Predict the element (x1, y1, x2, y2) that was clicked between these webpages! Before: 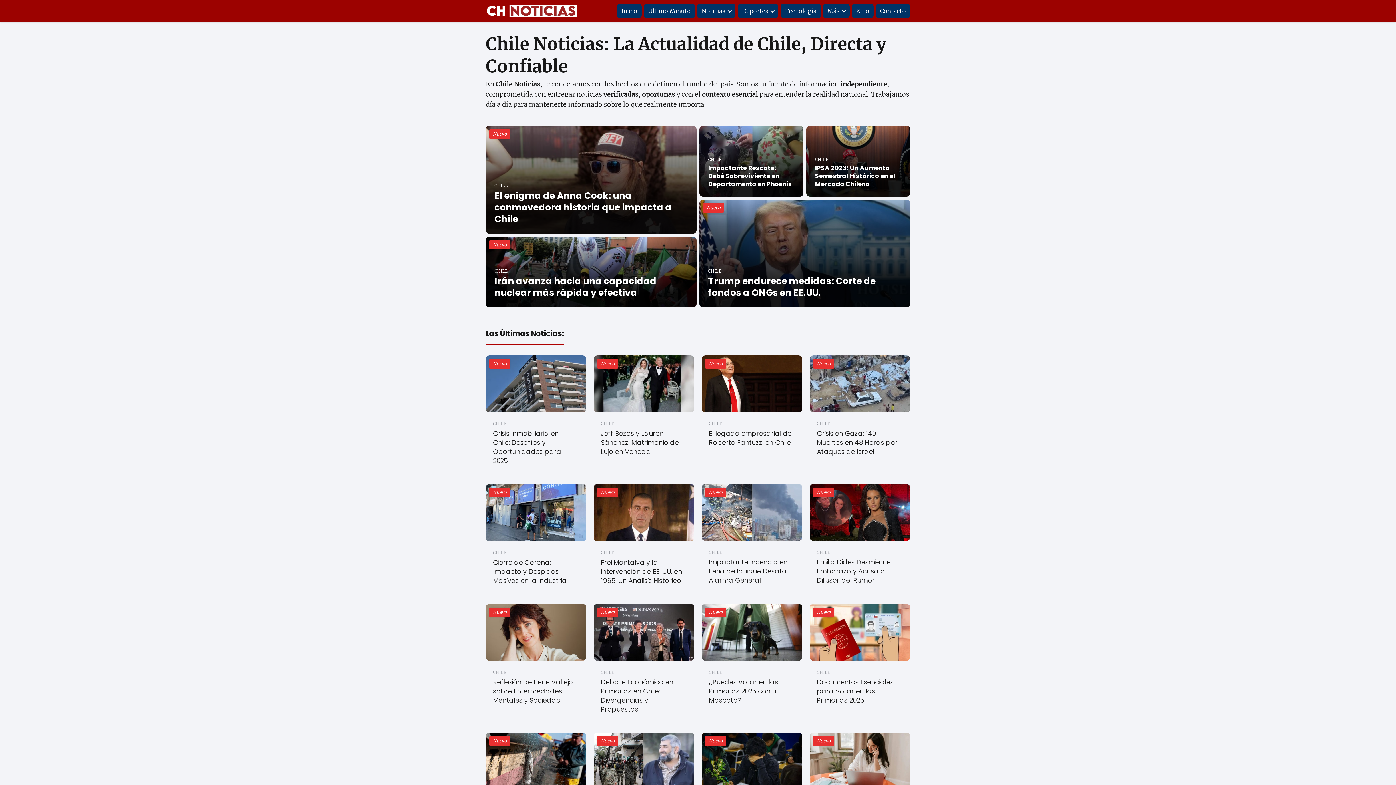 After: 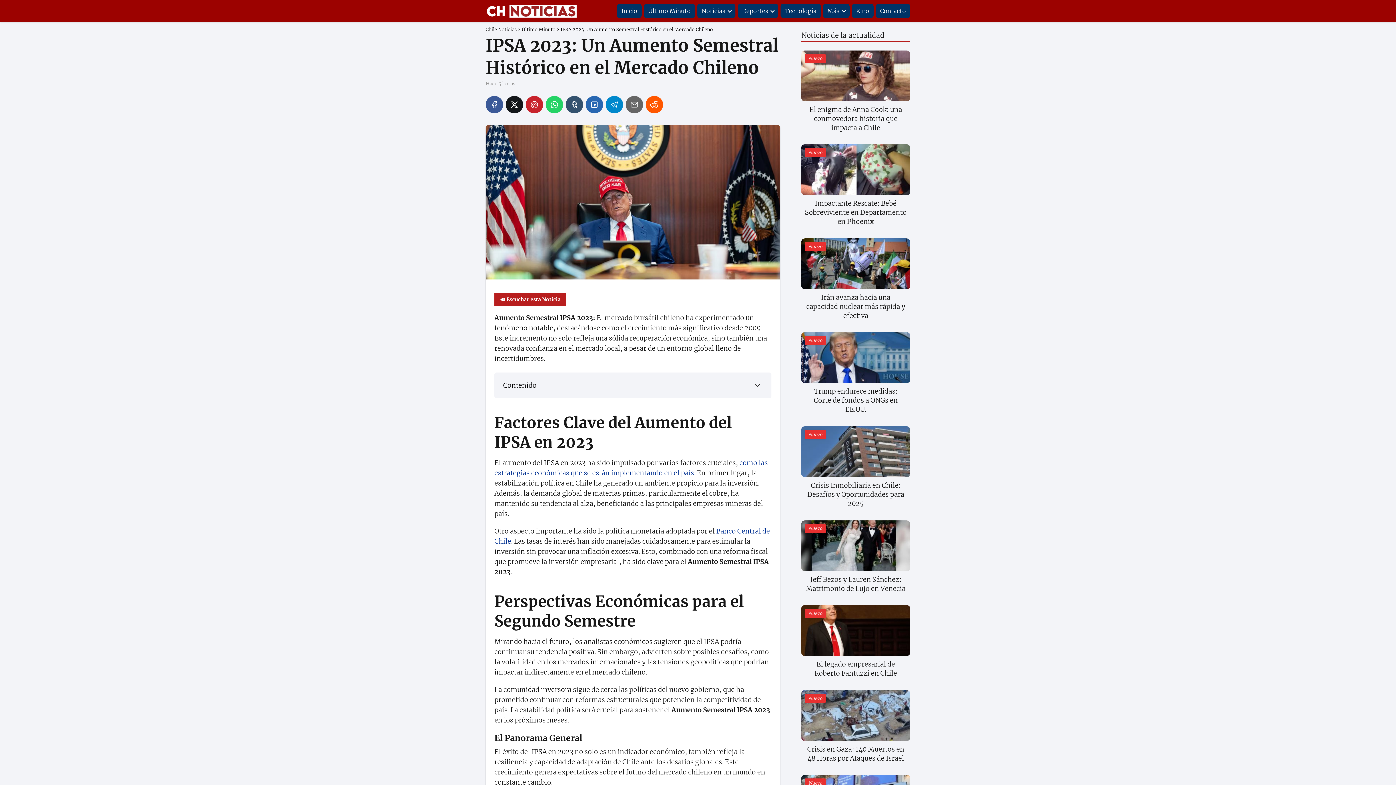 Action: bbox: (806, 125, 910, 196) label: CHILE
IPSA 2023: Un Aumento Semestral Histórico en el Mercado Chileno